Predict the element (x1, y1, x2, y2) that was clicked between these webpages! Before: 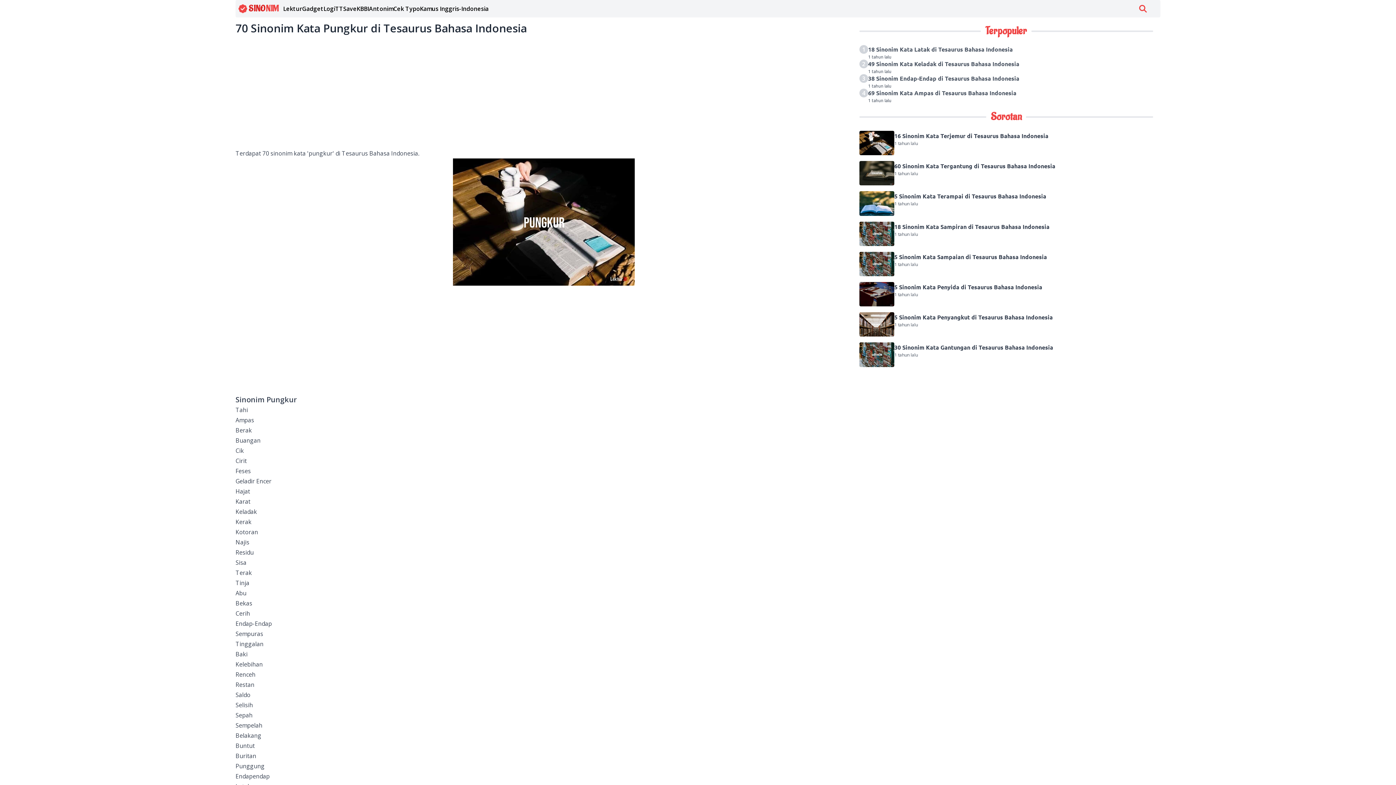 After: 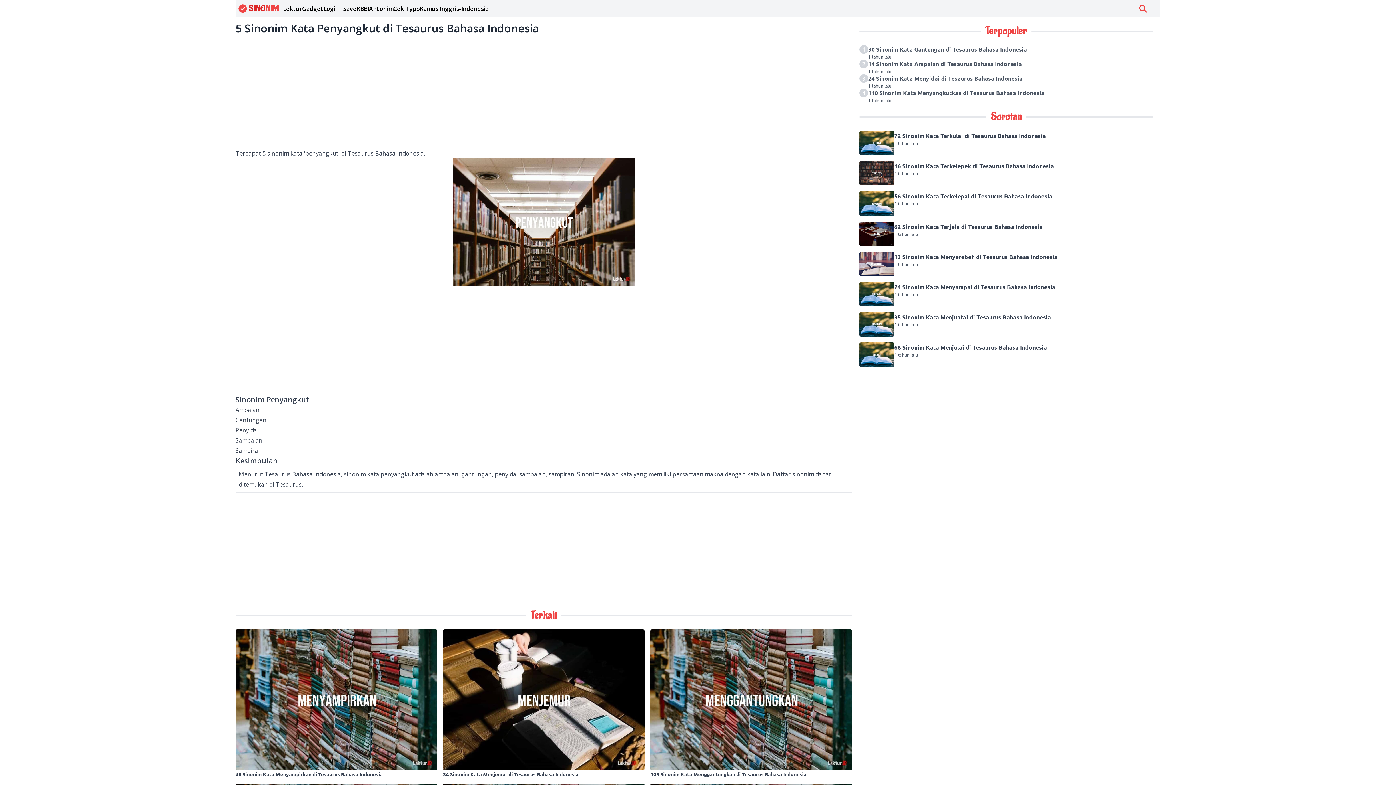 Action: bbox: (859, 312, 1153, 336) label: 5 Sinonim Kata Penyangkut di Tesaurus Bahasa Indonesia
1 tahun lalu